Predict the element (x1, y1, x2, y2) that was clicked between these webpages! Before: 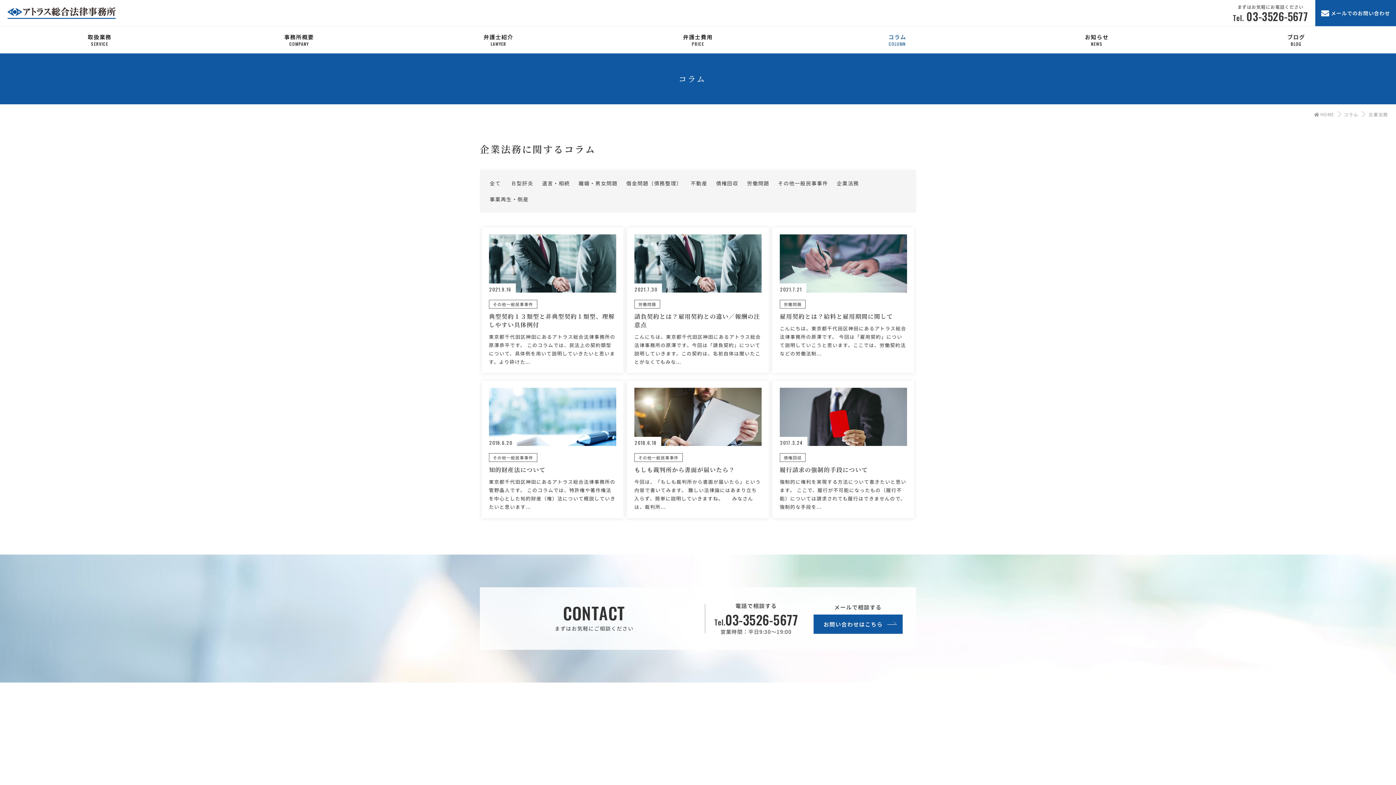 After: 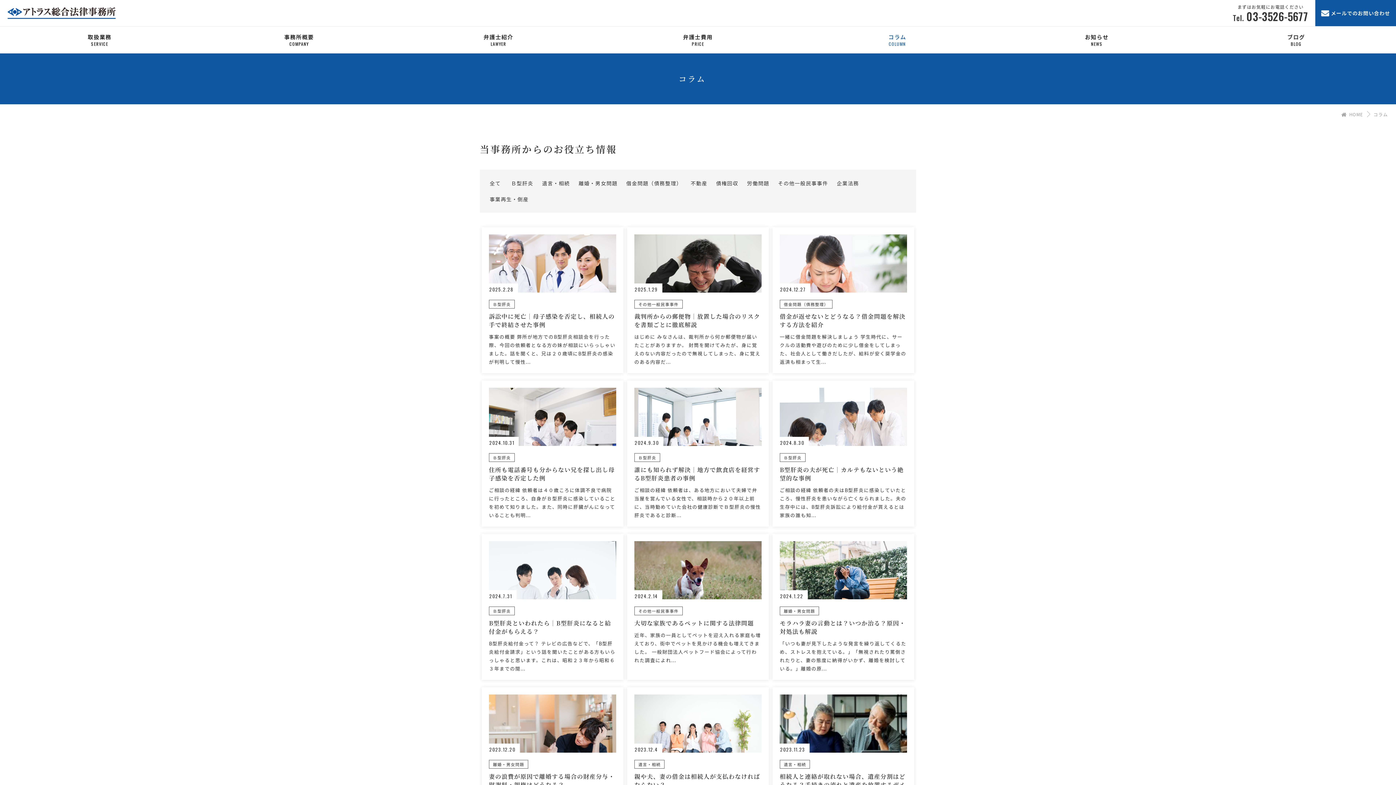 Action: bbox: (489, 179, 500, 186) label: 全て